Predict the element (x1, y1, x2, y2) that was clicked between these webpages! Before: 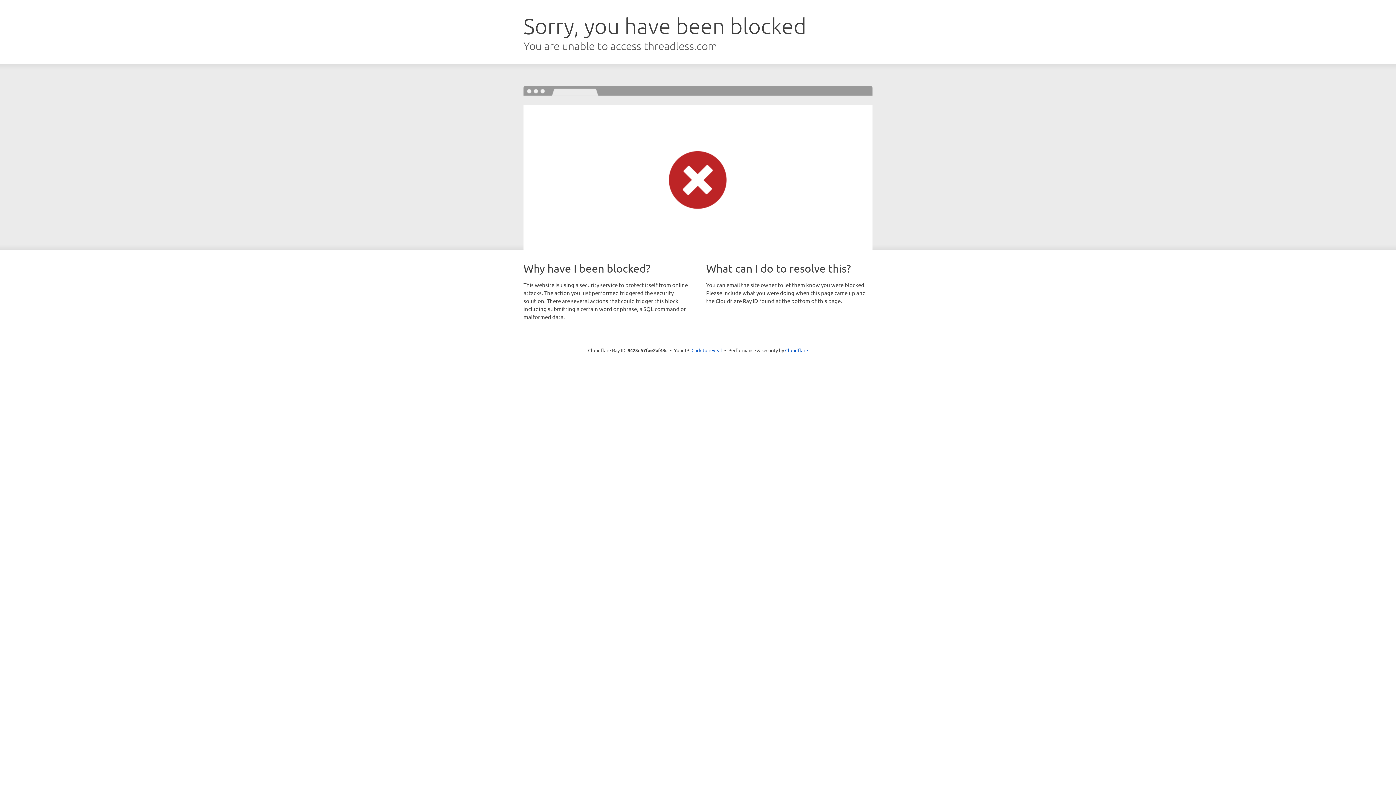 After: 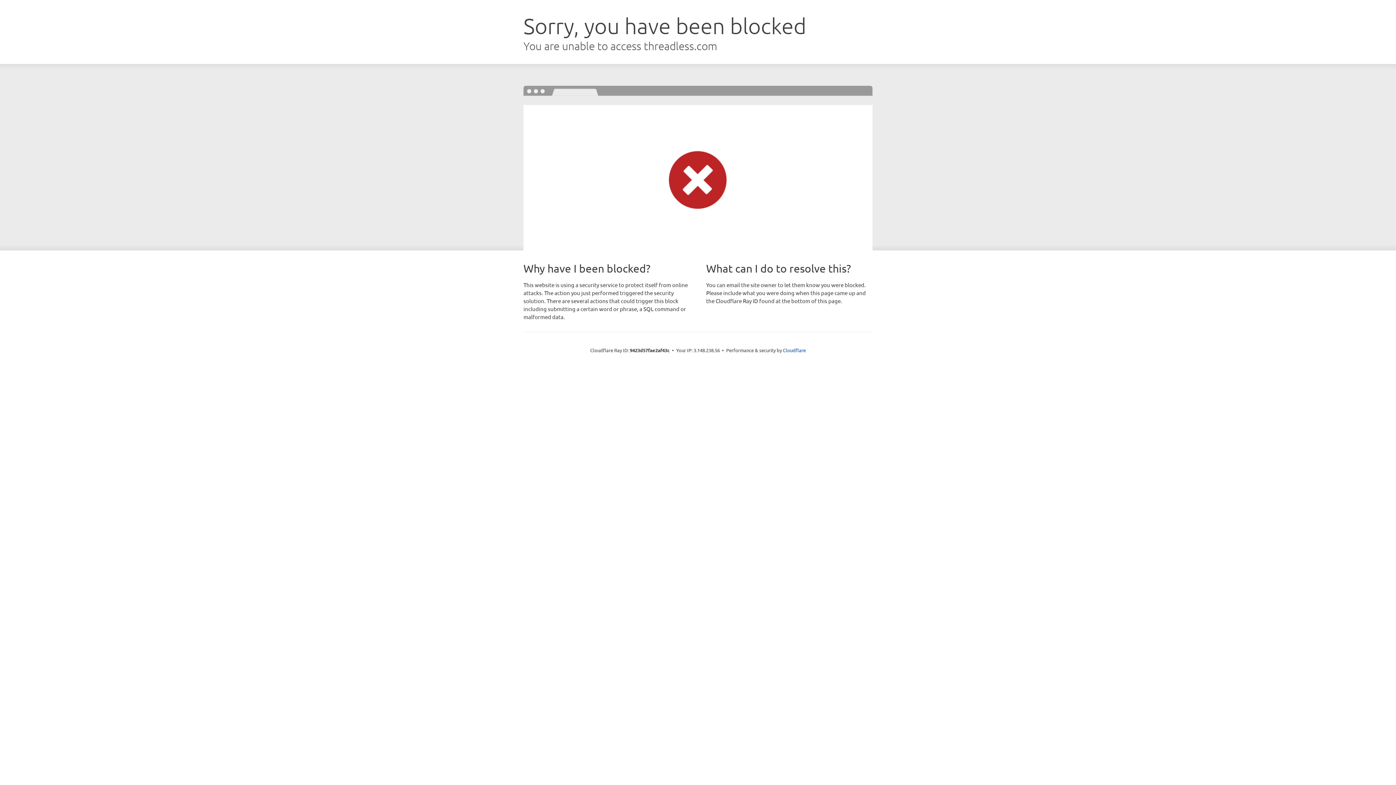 Action: bbox: (691, 346, 722, 353) label: Click to reveal